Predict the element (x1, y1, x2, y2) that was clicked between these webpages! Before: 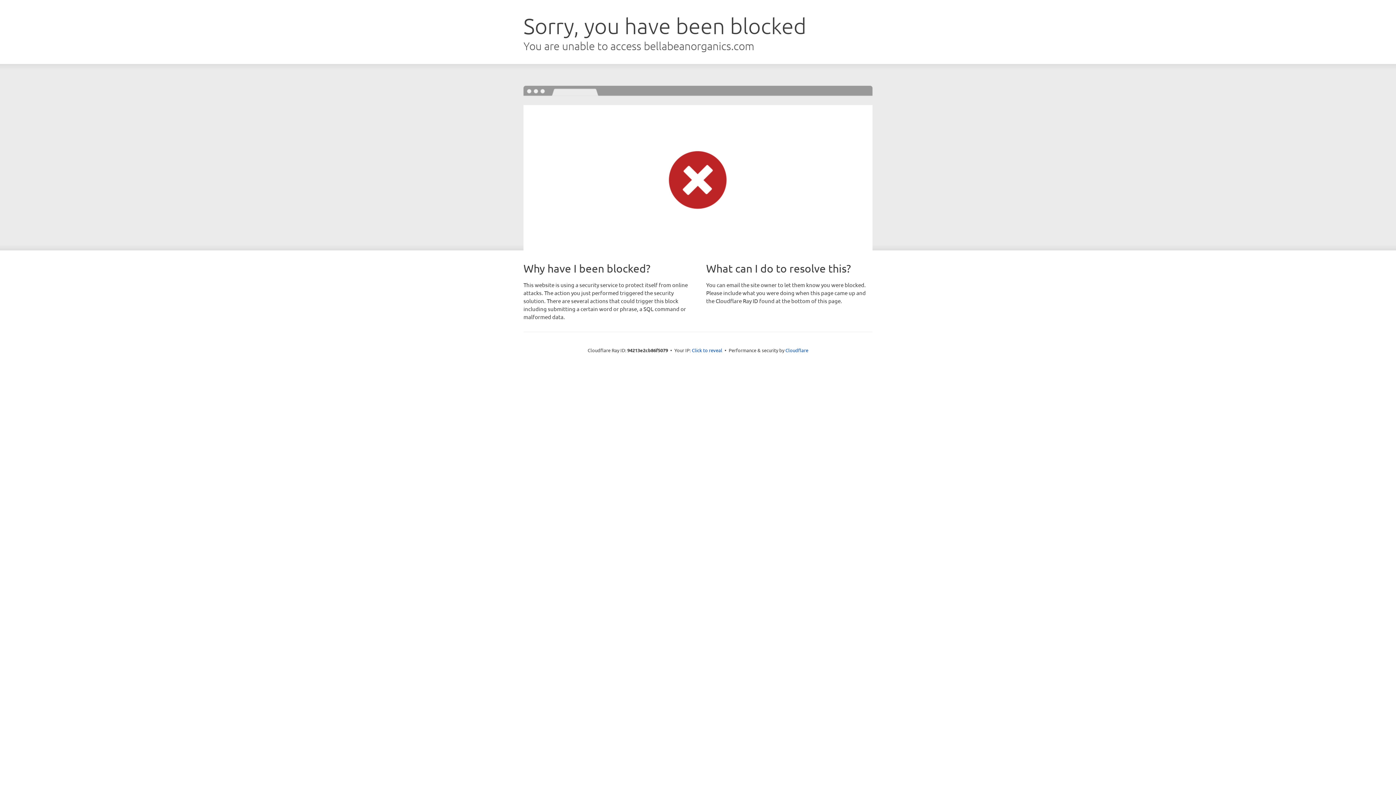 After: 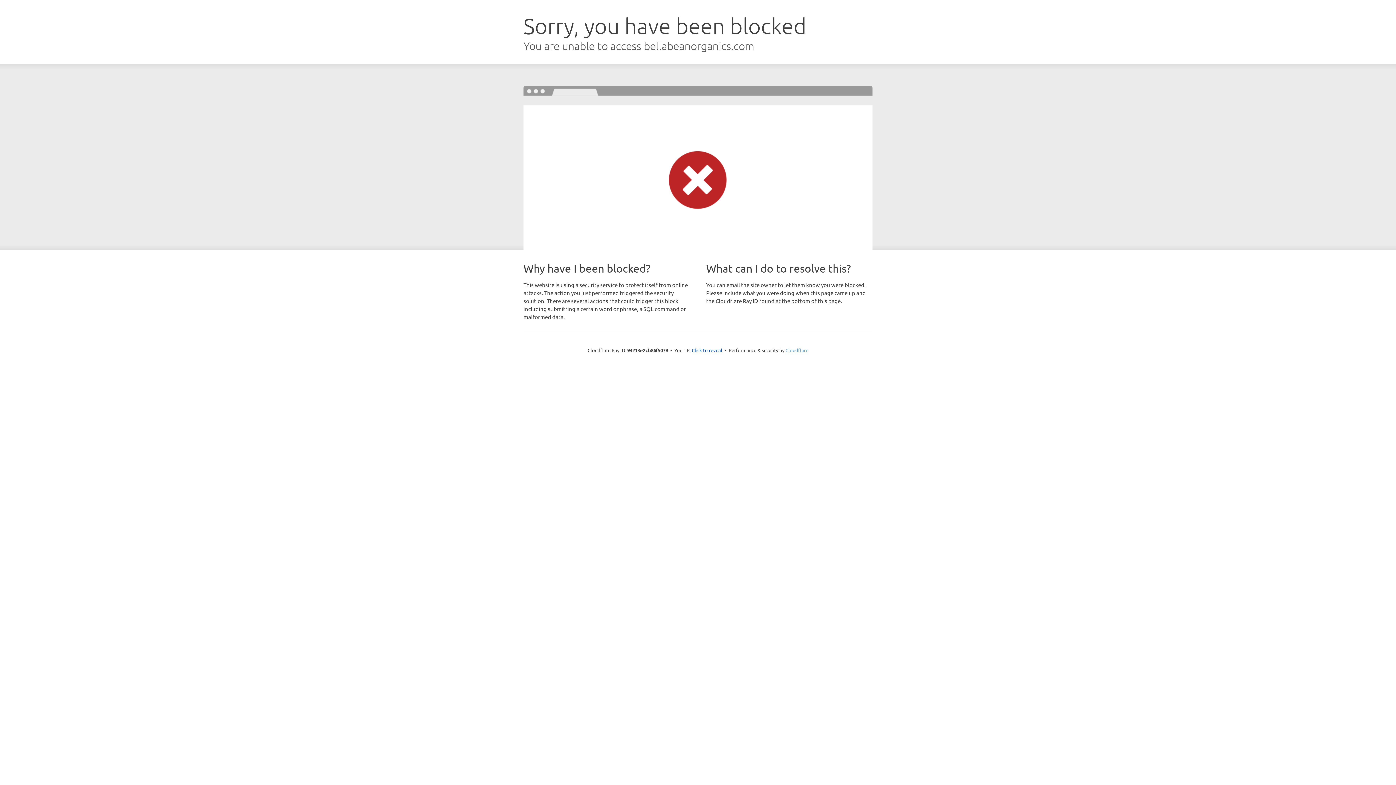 Action: label: Cloudflare bbox: (785, 347, 808, 353)